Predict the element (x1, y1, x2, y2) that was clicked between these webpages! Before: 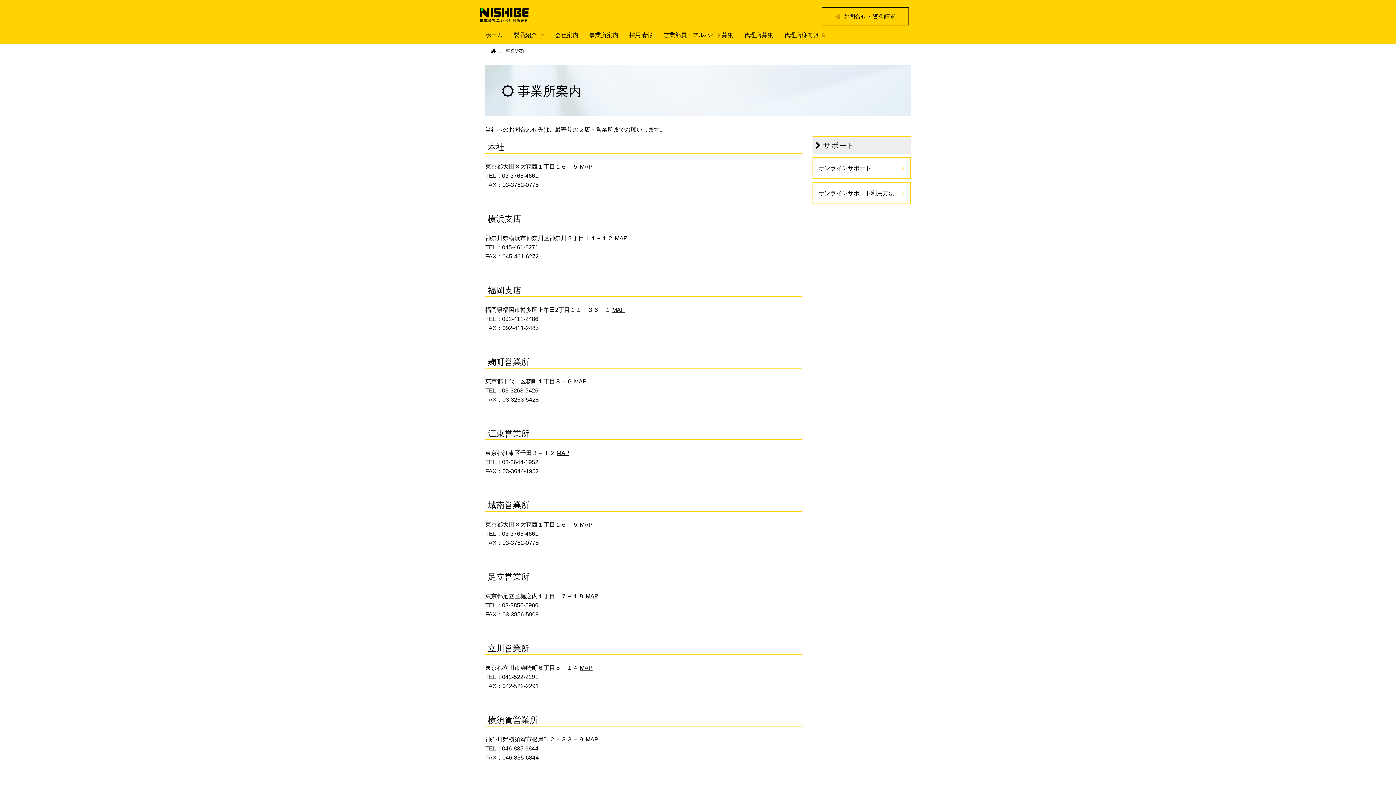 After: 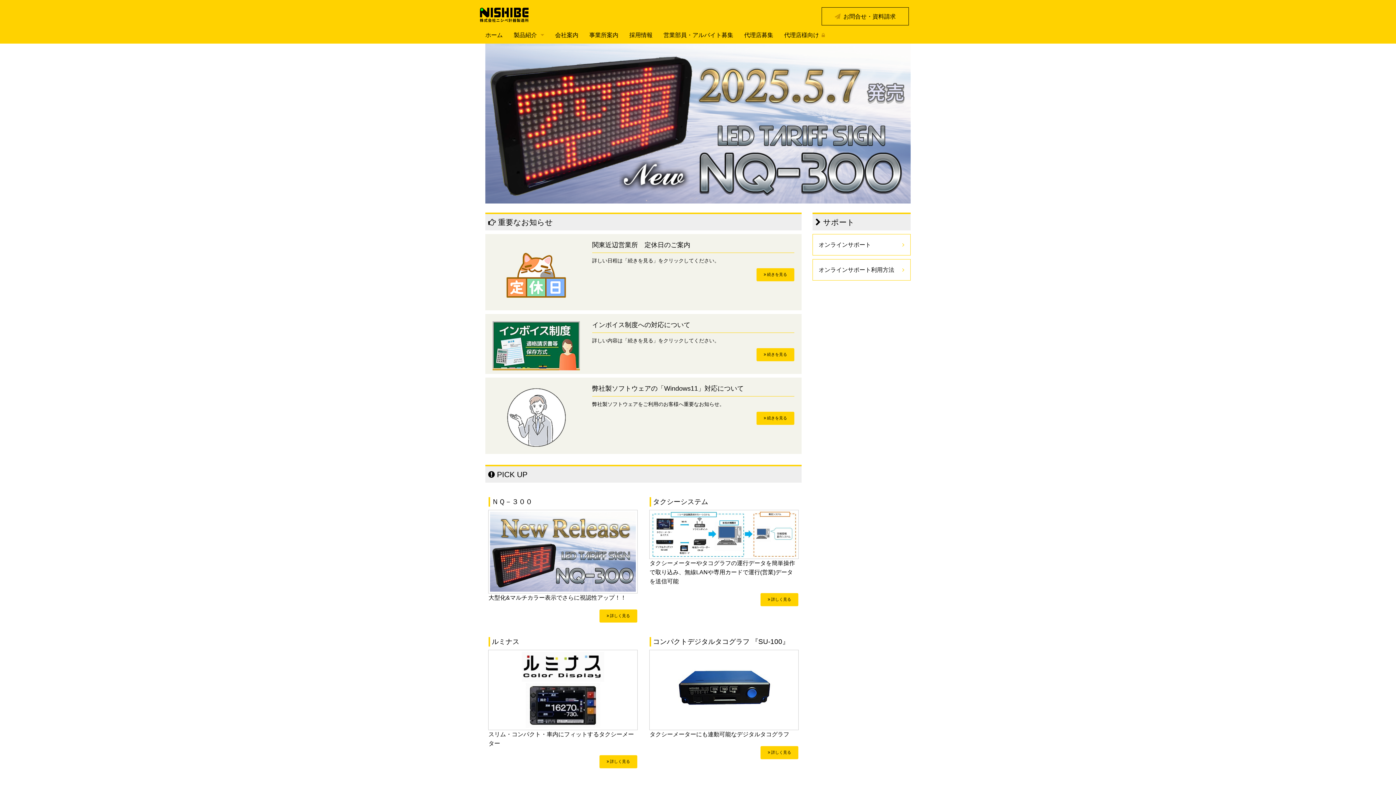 Action: bbox: (480, 0, 528, 22)